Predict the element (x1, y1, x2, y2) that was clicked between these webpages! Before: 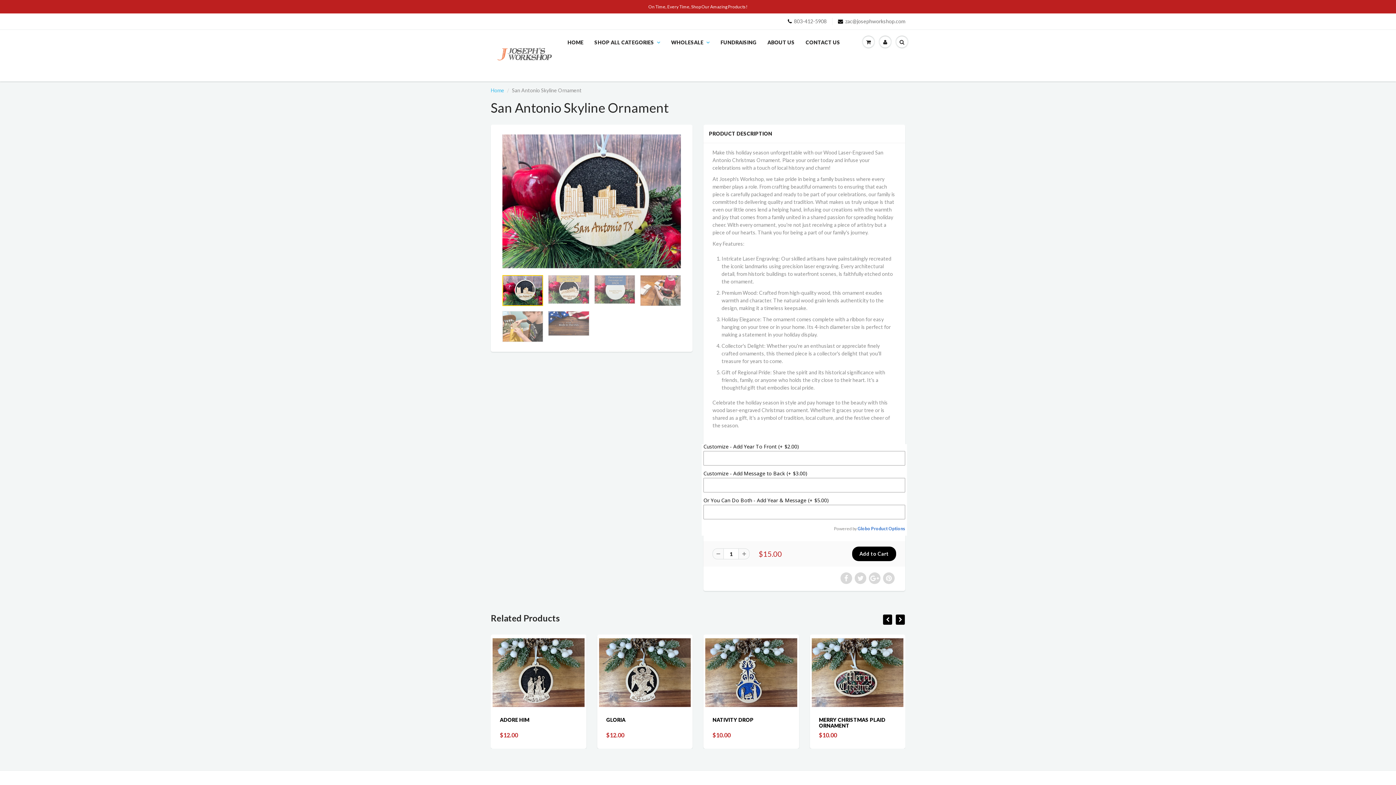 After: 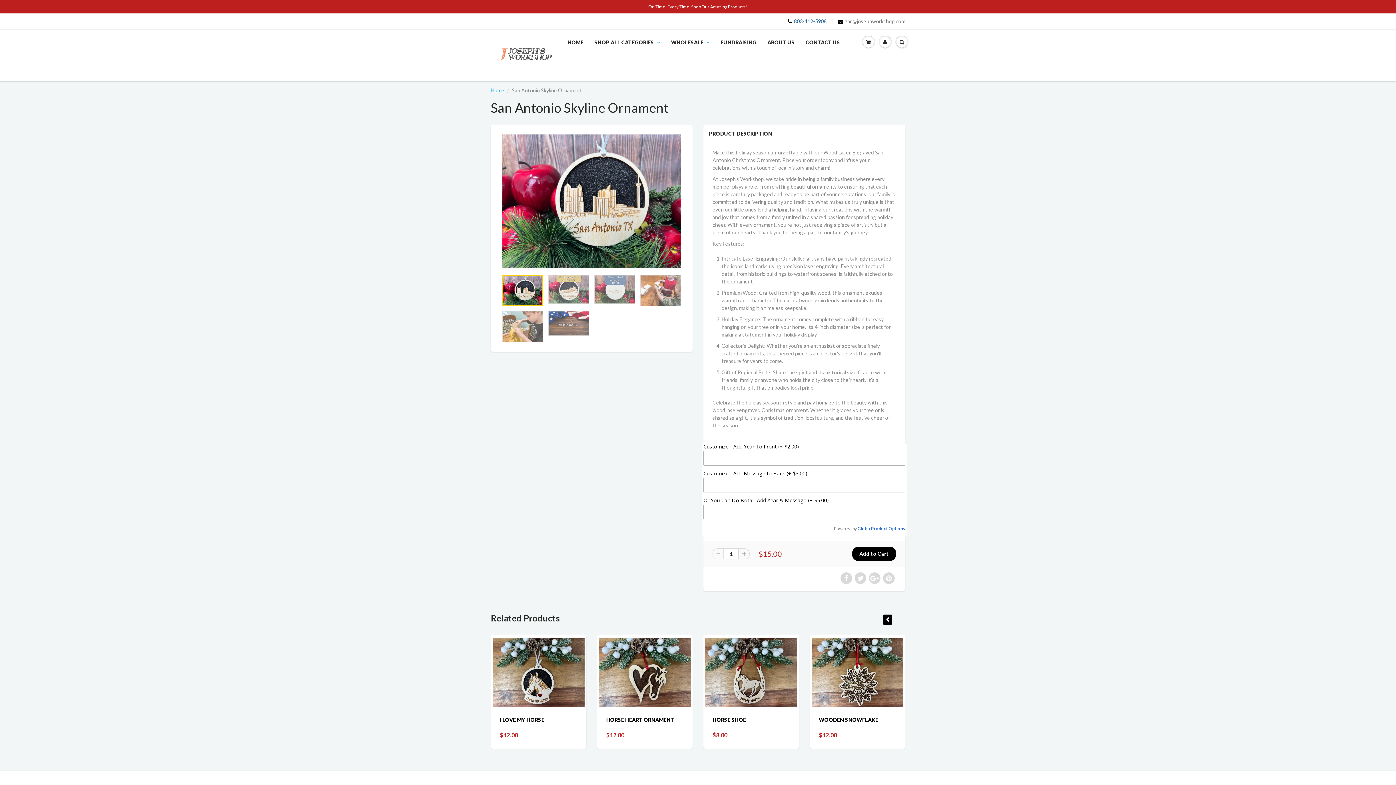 Action: label: 803-412-5908 bbox: (788, 17, 826, 25)